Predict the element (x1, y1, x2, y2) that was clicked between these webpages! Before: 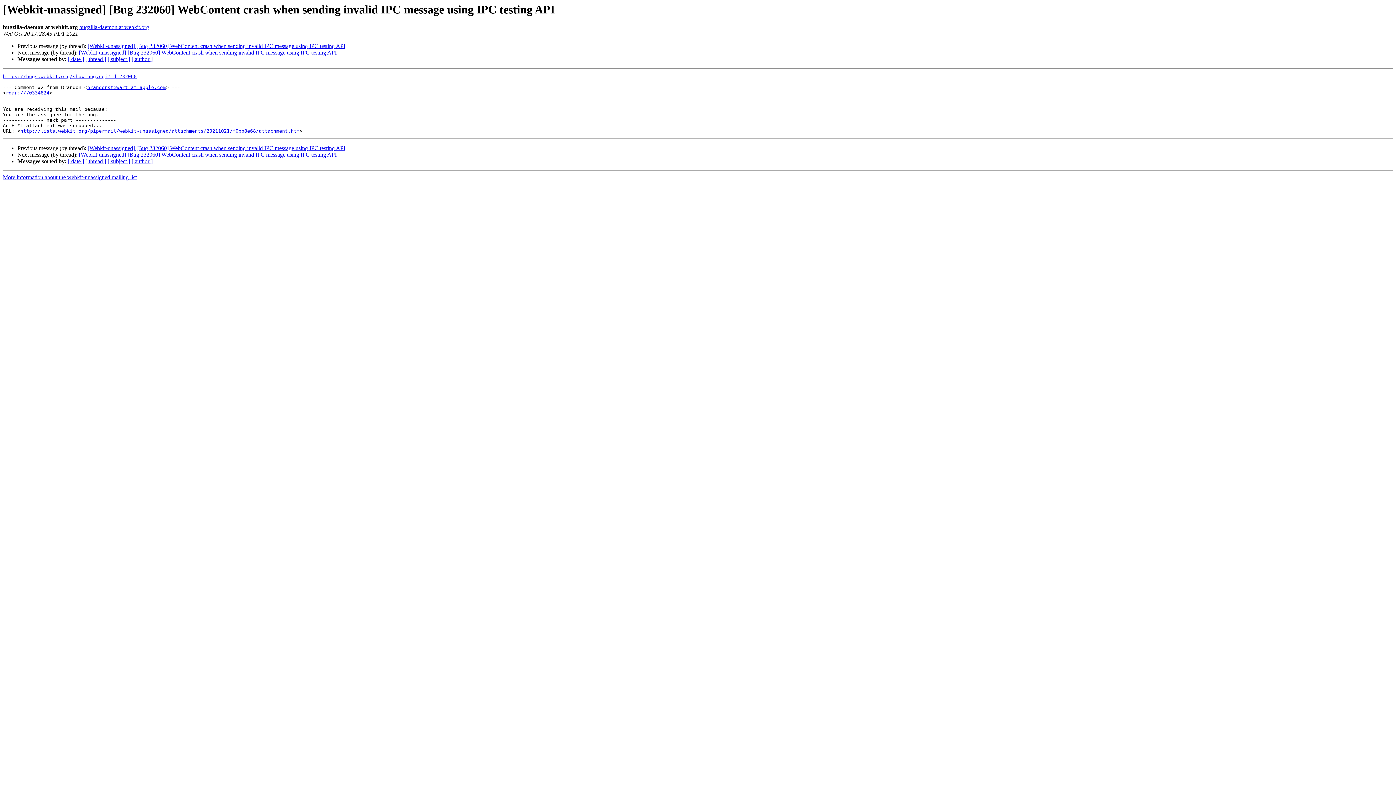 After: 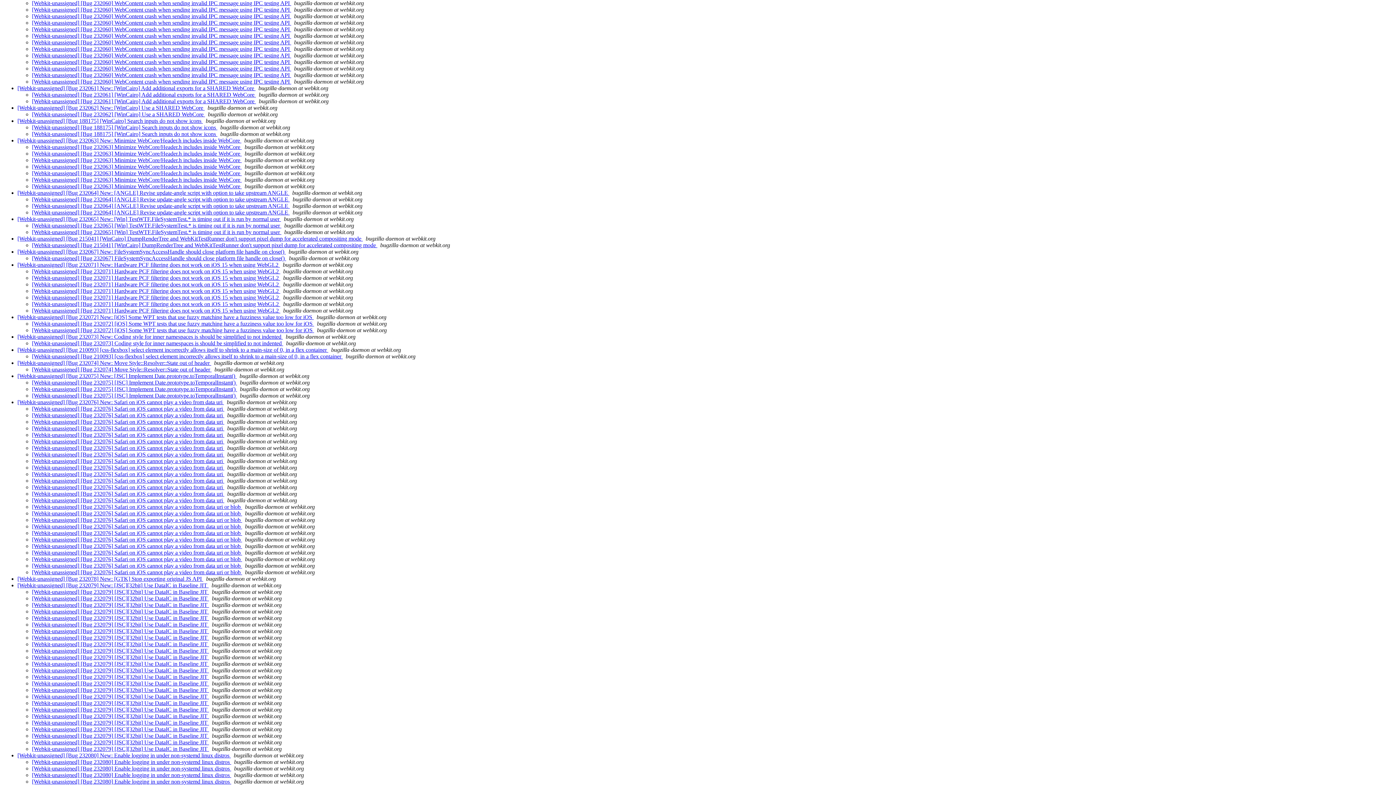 Action: label: [ thread ] bbox: (85, 158, 106, 164)